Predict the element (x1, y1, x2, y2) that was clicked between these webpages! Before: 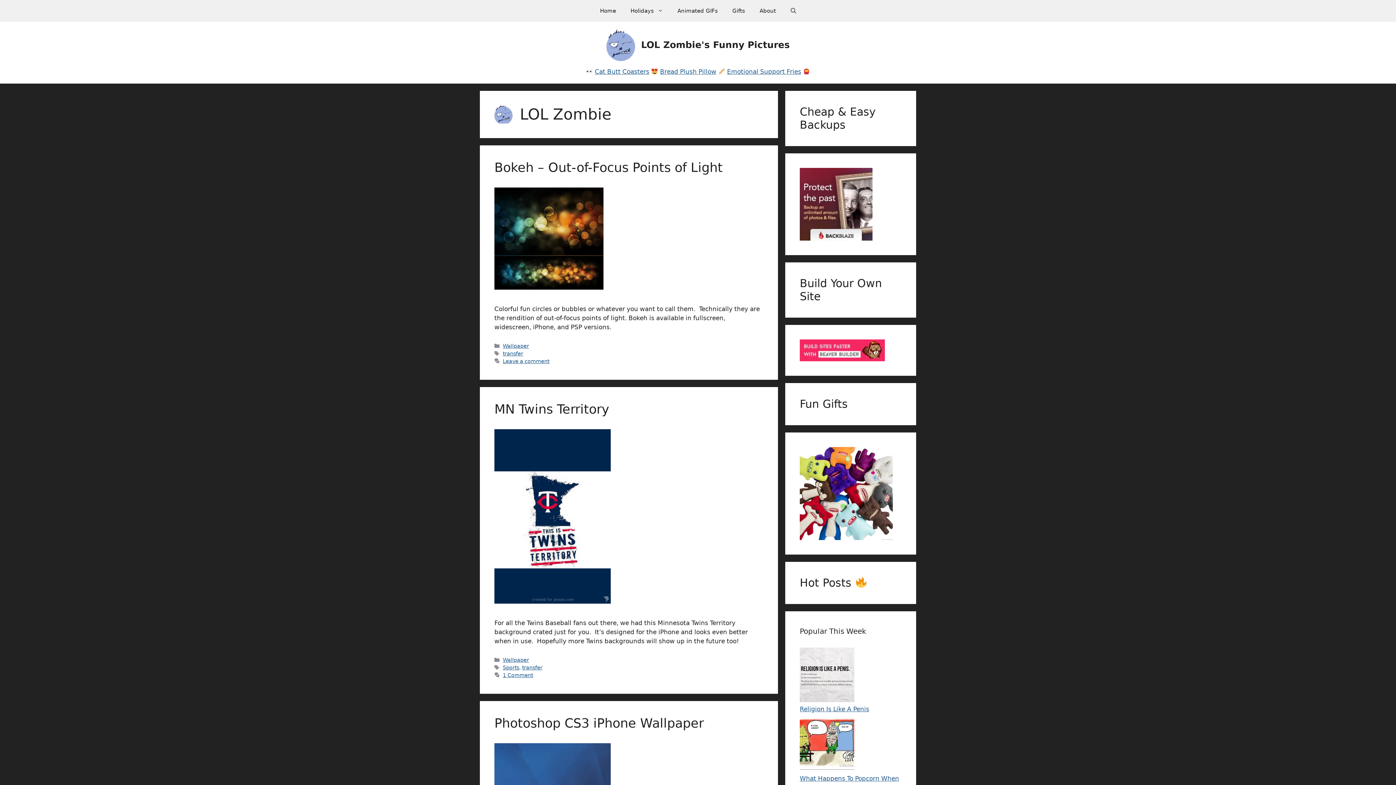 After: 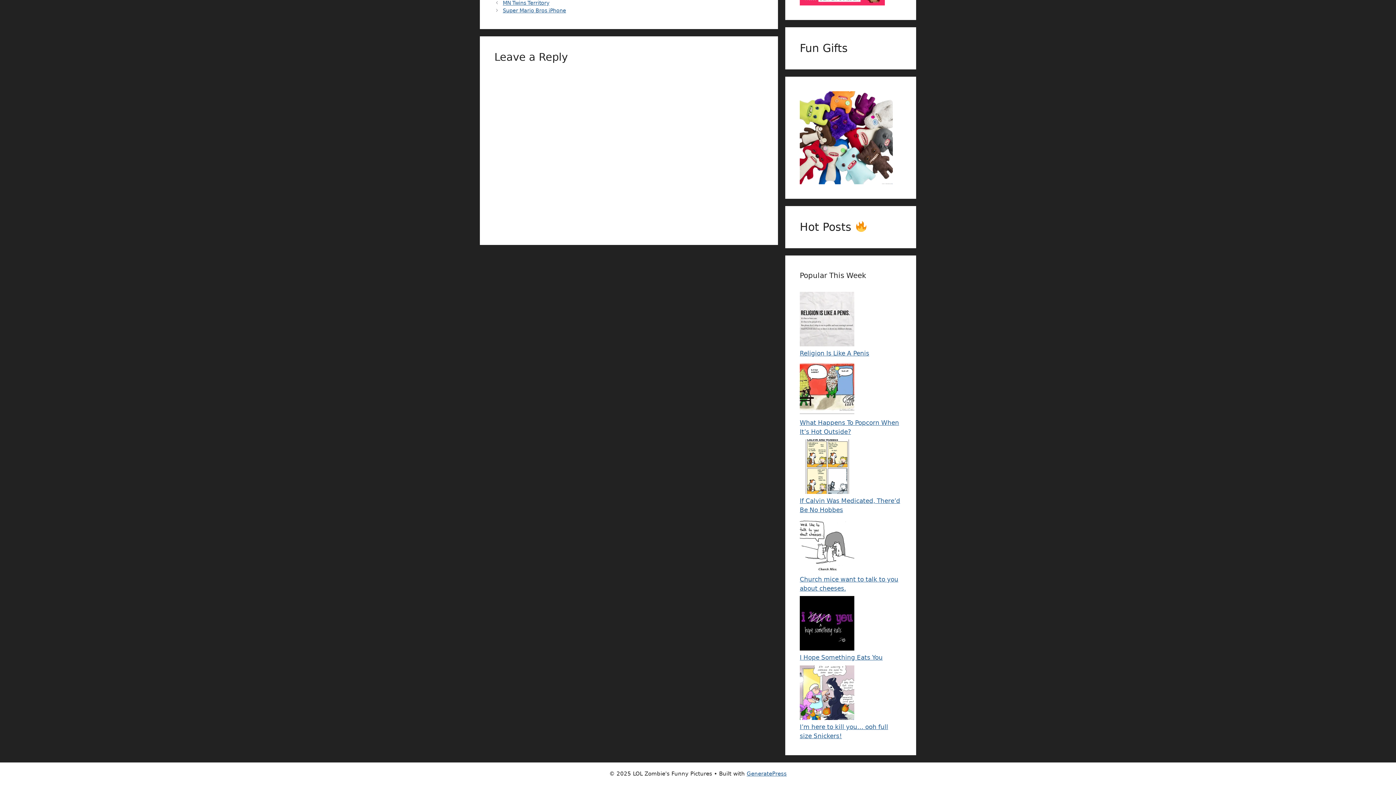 Action: bbox: (502, 358, 549, 364) label: Leave a comment